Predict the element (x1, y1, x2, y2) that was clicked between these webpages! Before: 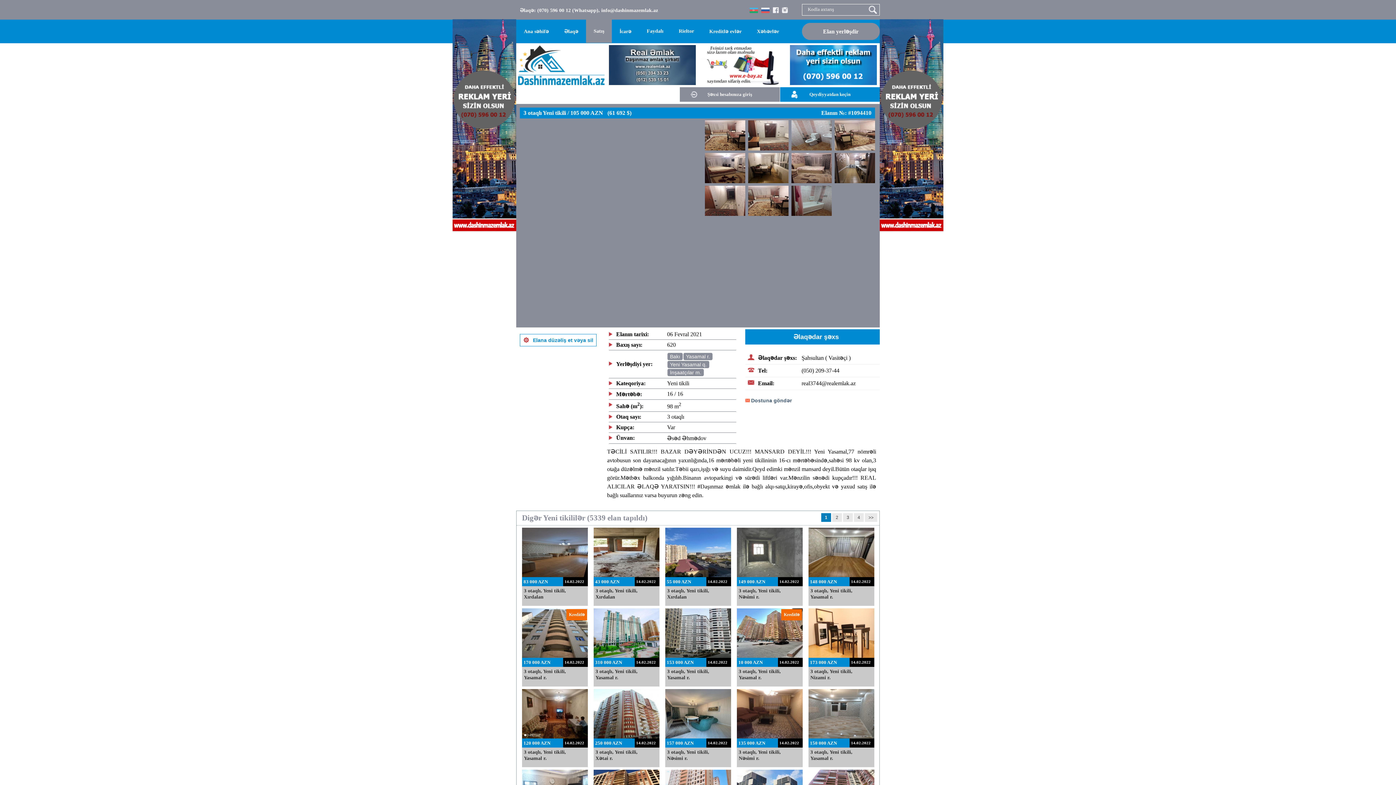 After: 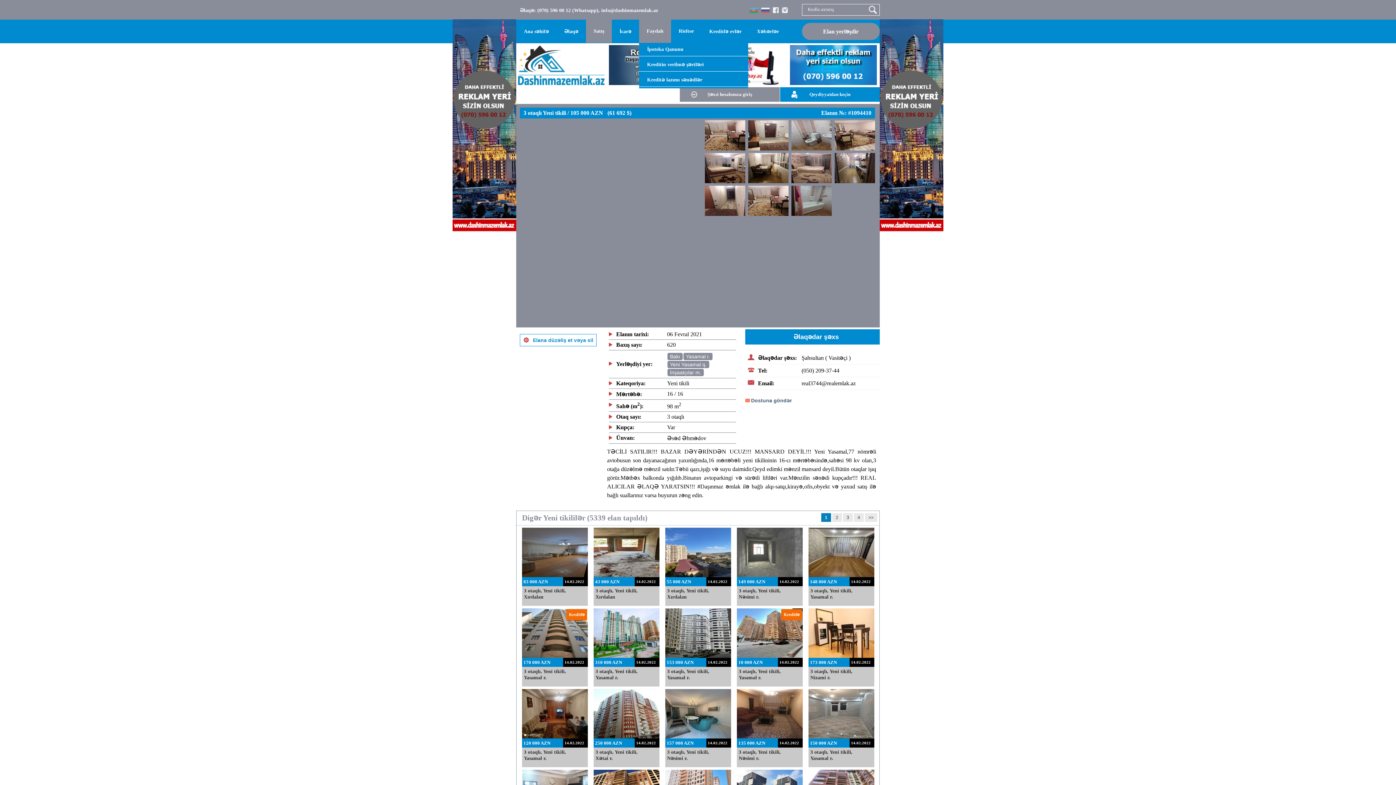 Action: bbox: (639, 19, 671, 42) label: Faydalı